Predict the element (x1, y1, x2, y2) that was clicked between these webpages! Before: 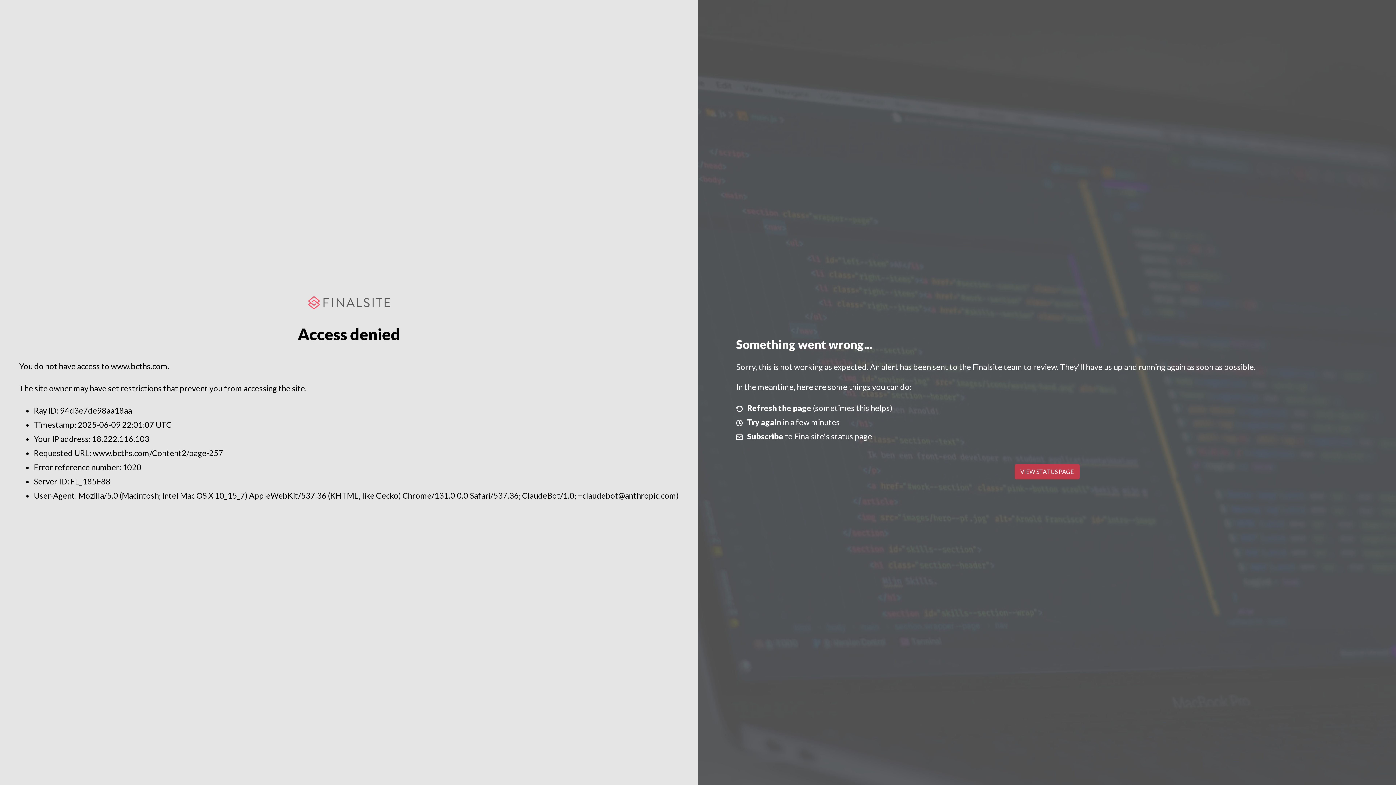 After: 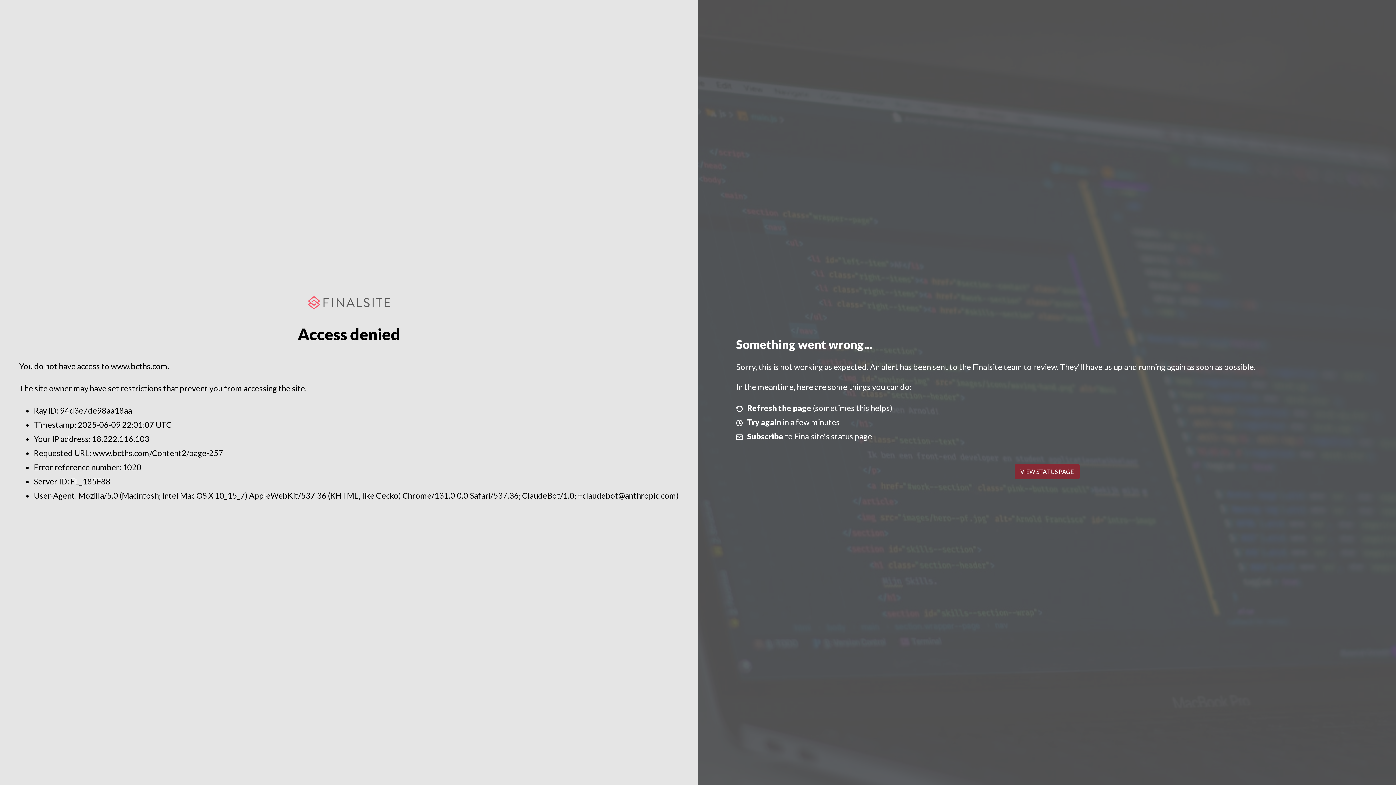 Action: bbox: (1014, 464, 1079, 479) label: VIEW STATUS PAGE